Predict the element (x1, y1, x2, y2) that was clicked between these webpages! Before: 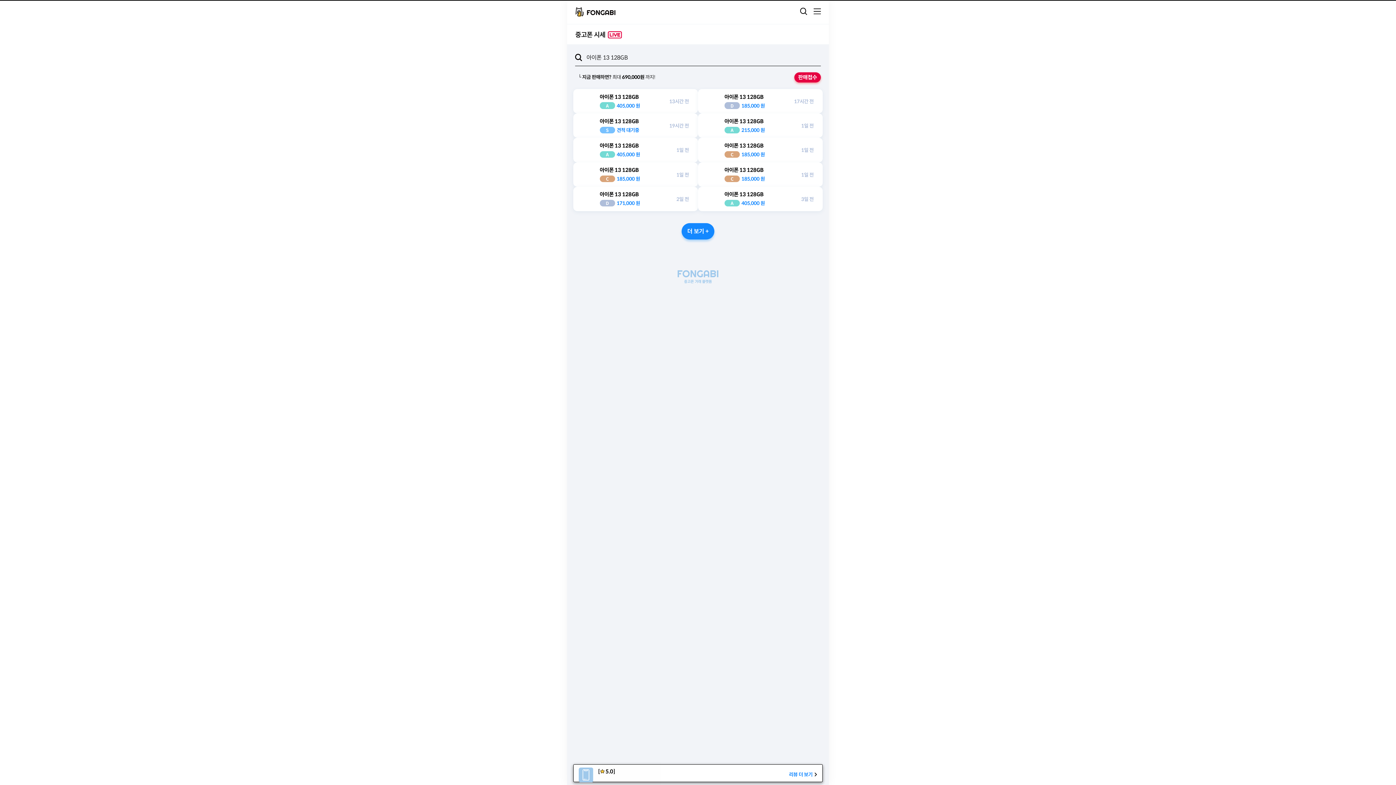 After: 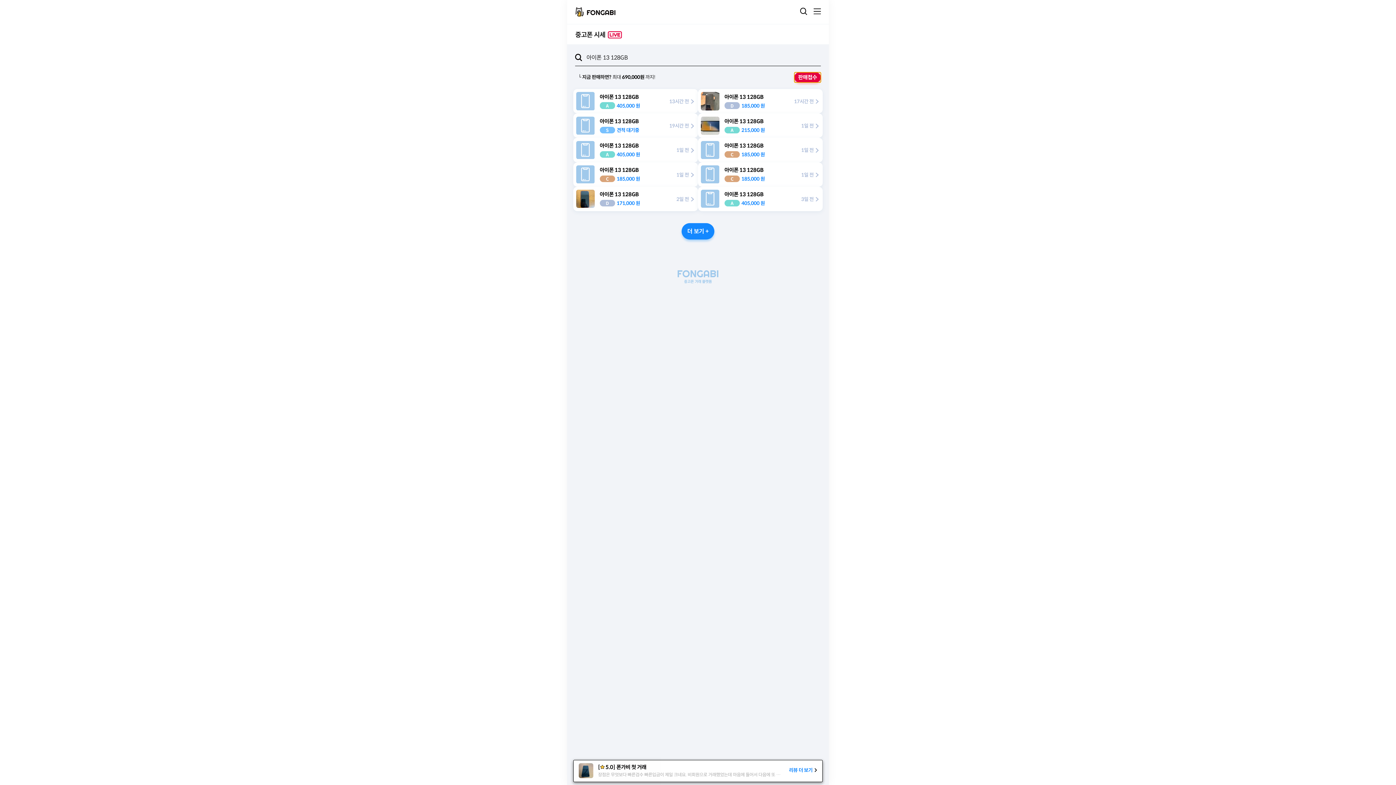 Action: label: 판매접수 bbox: (794, 72, 820, 82)